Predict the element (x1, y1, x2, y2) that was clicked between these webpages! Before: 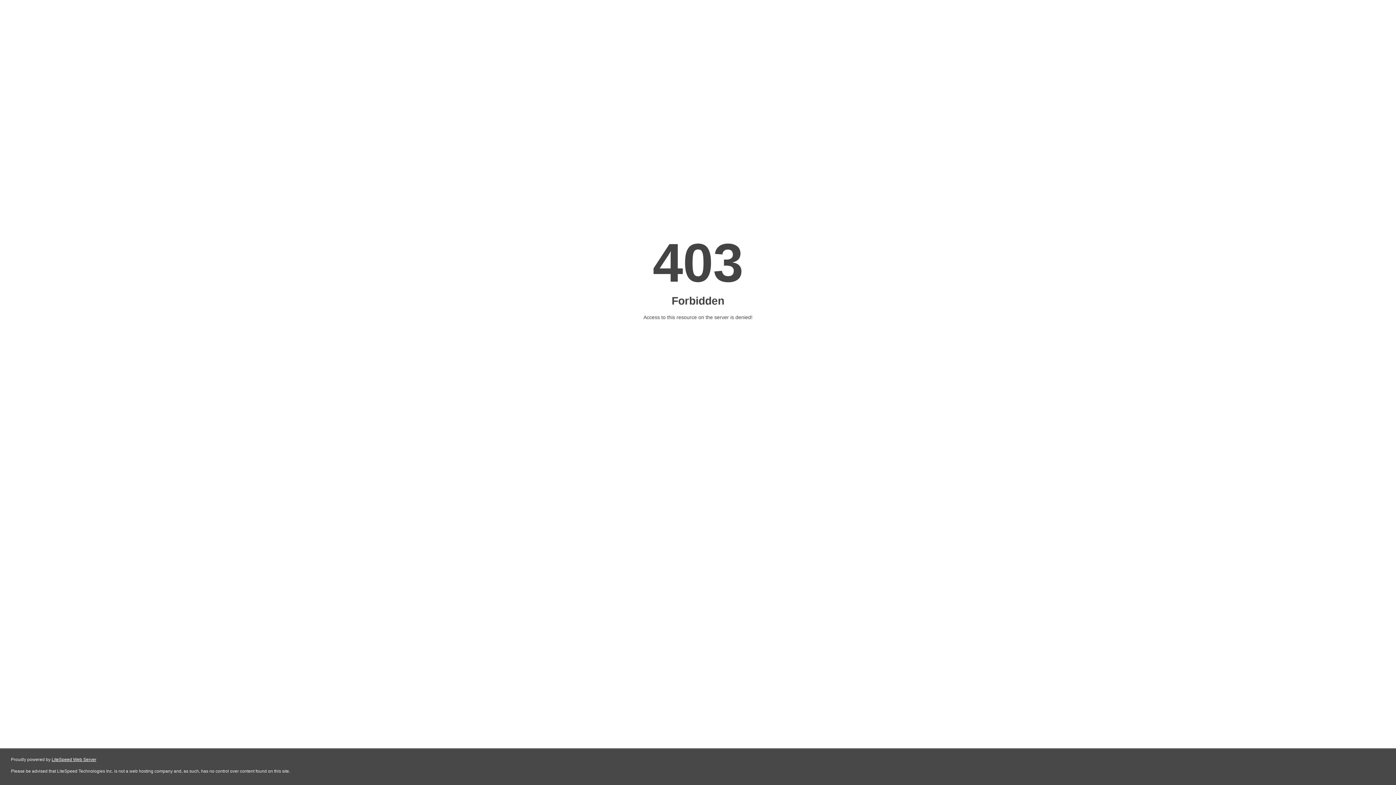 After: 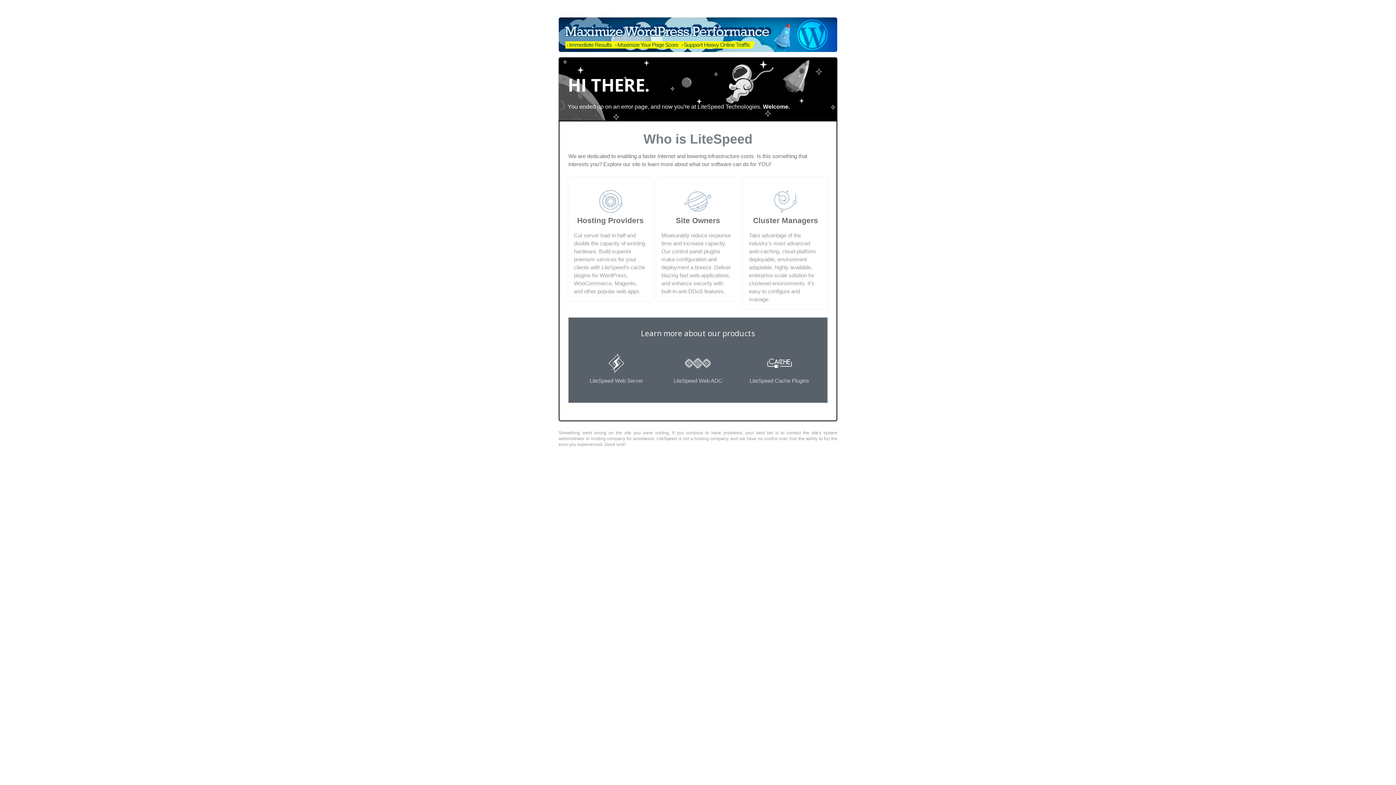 Action: label: LiteSpeed Web Server bbox: (51, 757, 96, 762)